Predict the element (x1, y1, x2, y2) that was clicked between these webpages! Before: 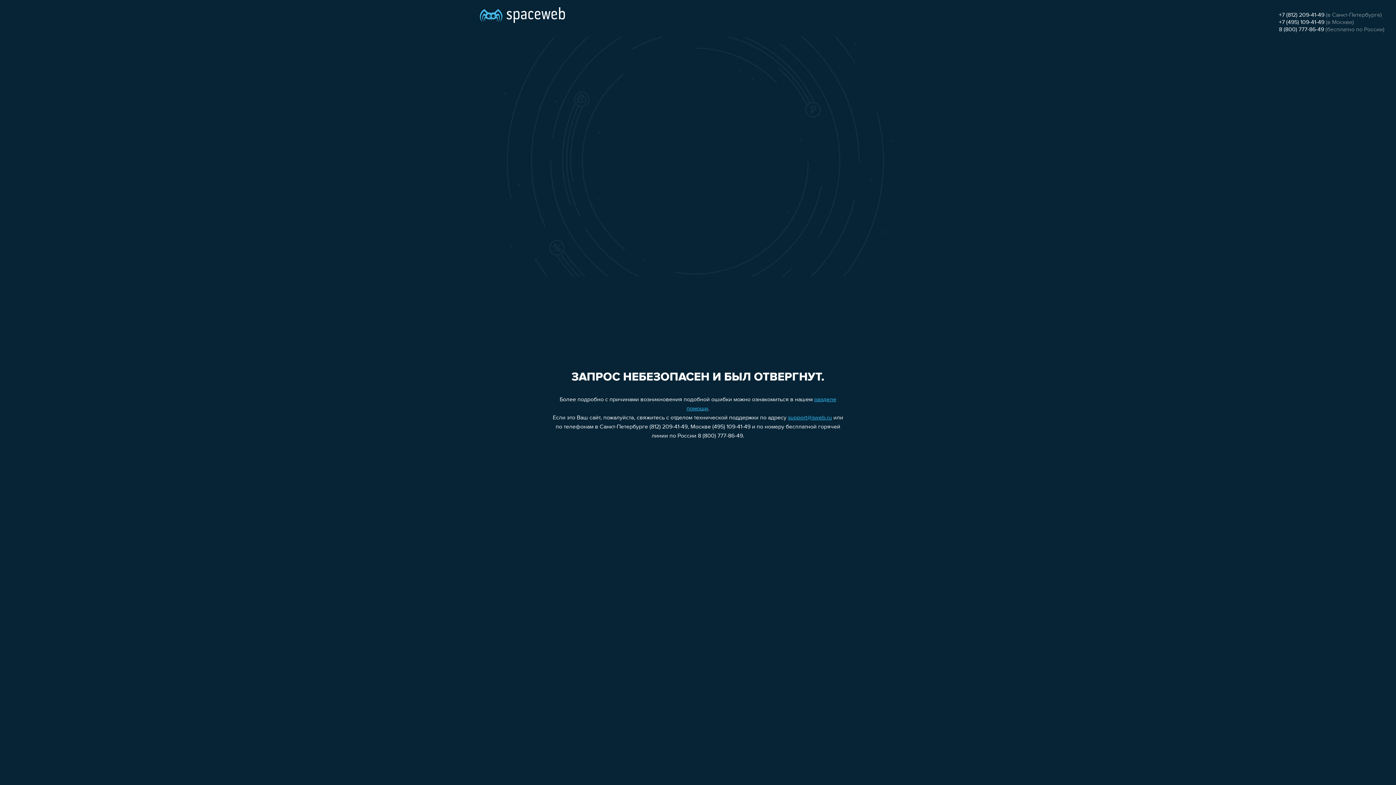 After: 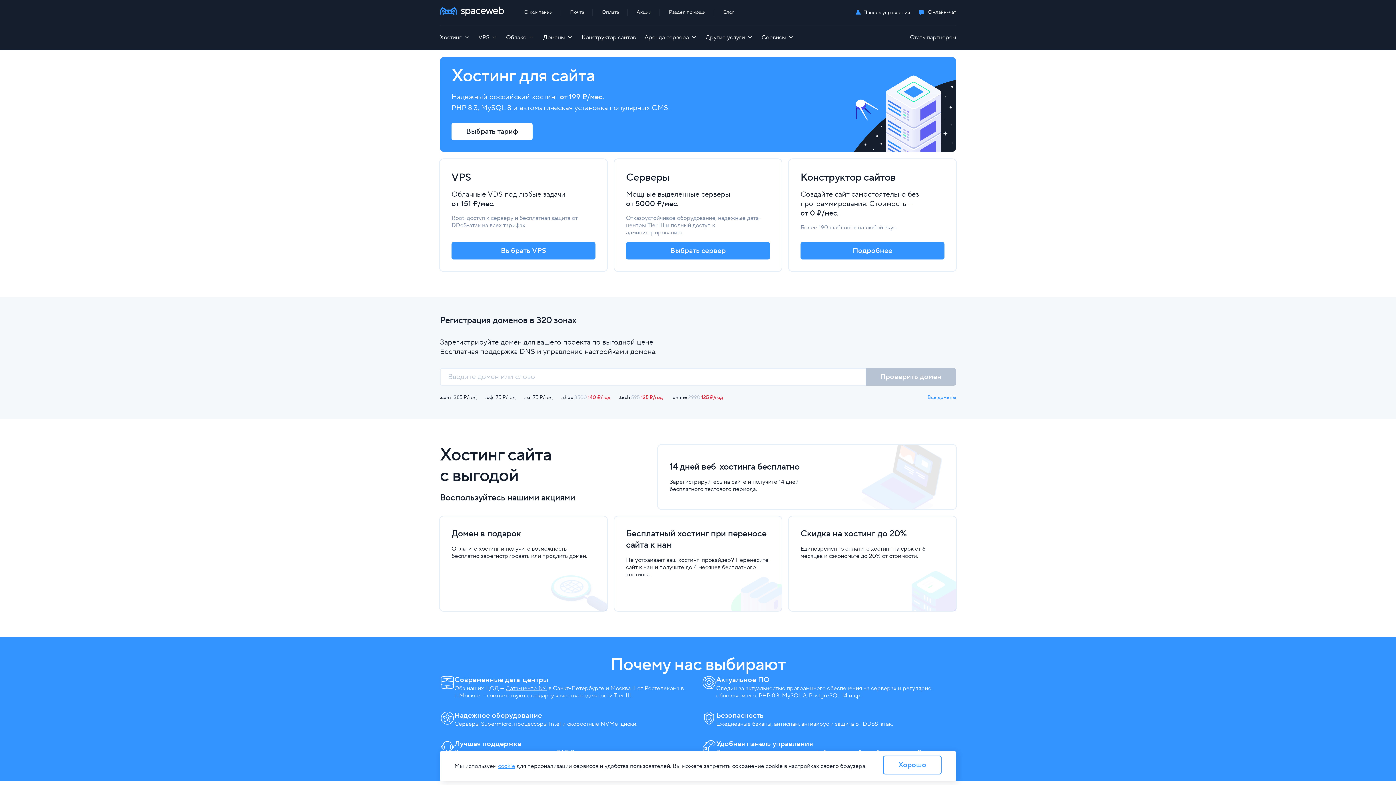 Action: bbox: (480, 0, 565, 25)